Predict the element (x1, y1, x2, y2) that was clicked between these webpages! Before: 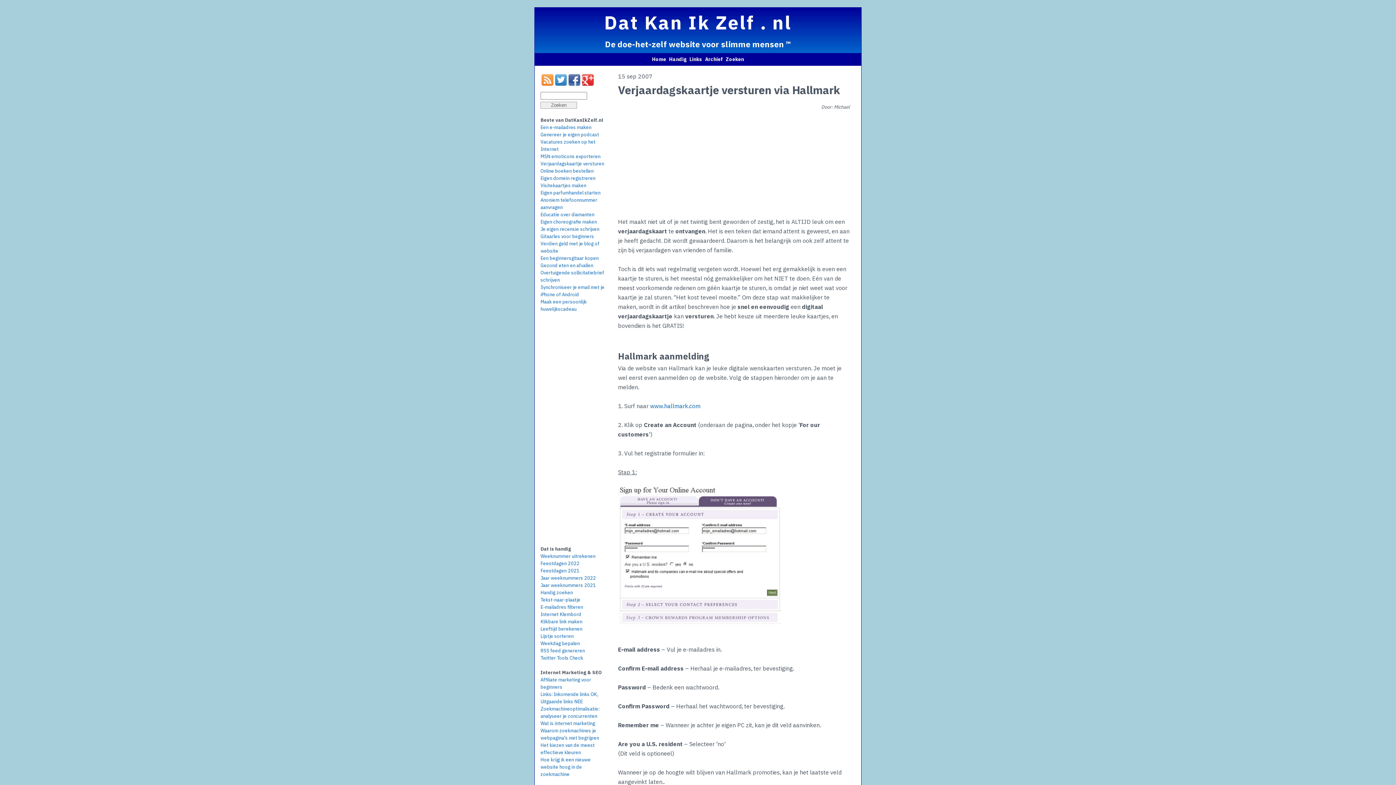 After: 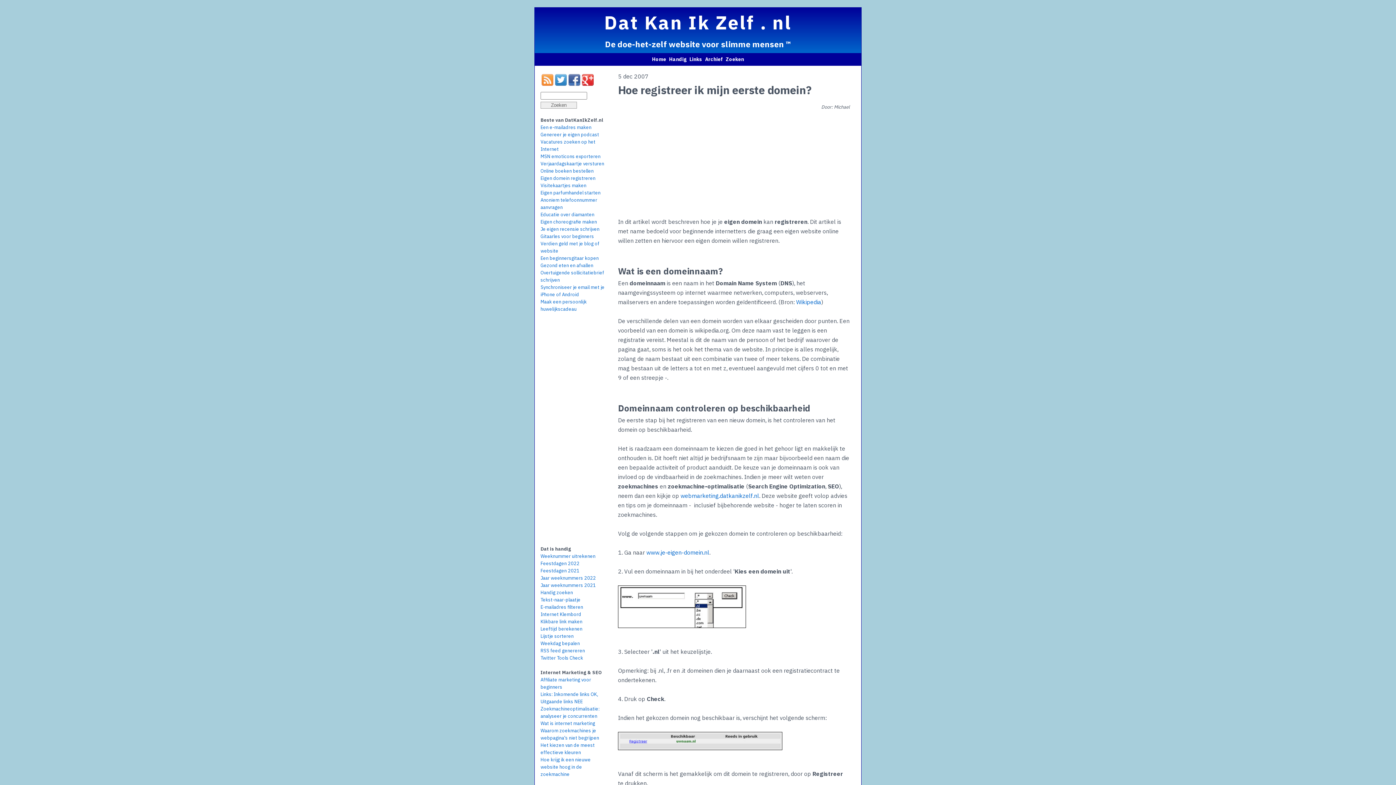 Action: bbox: (540, 175, 595, 181) label: Eigen domein registreren